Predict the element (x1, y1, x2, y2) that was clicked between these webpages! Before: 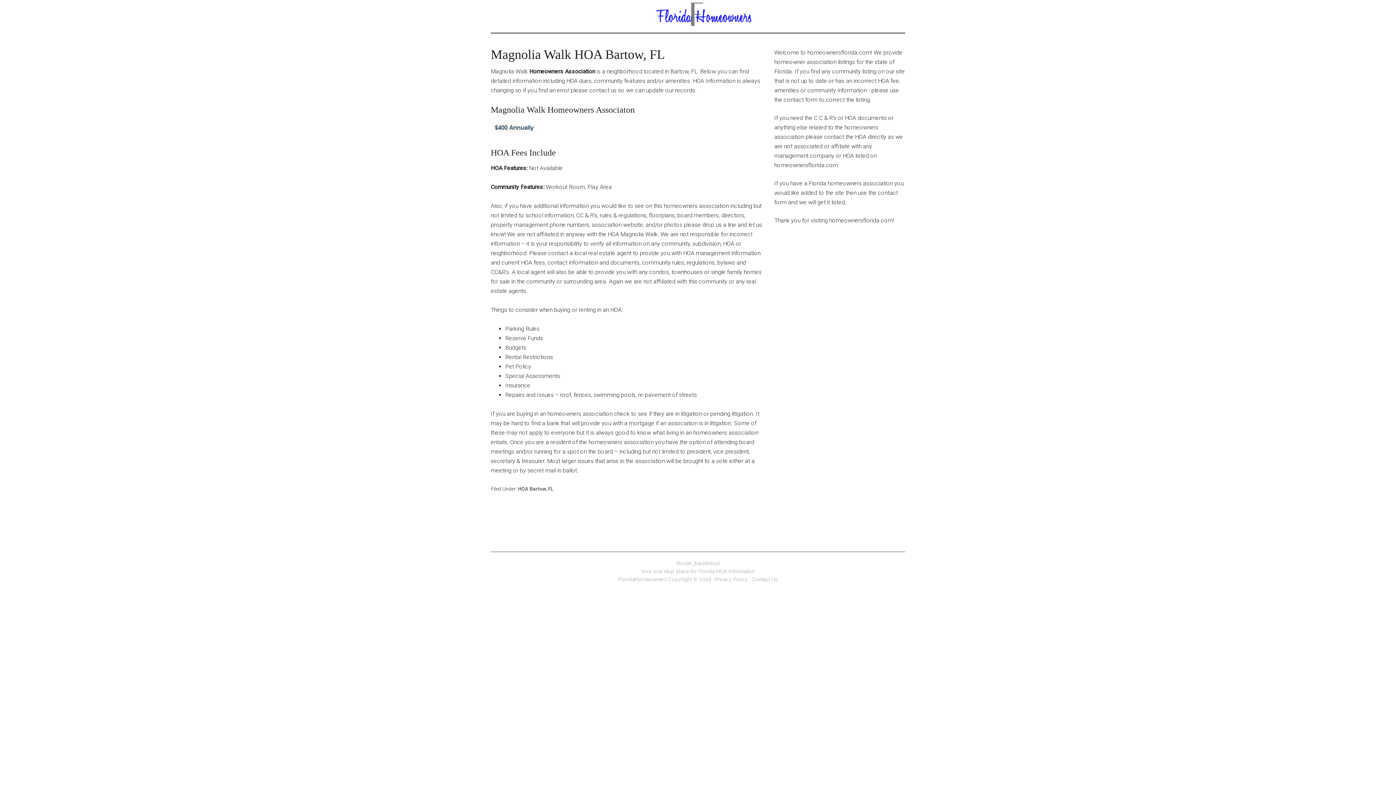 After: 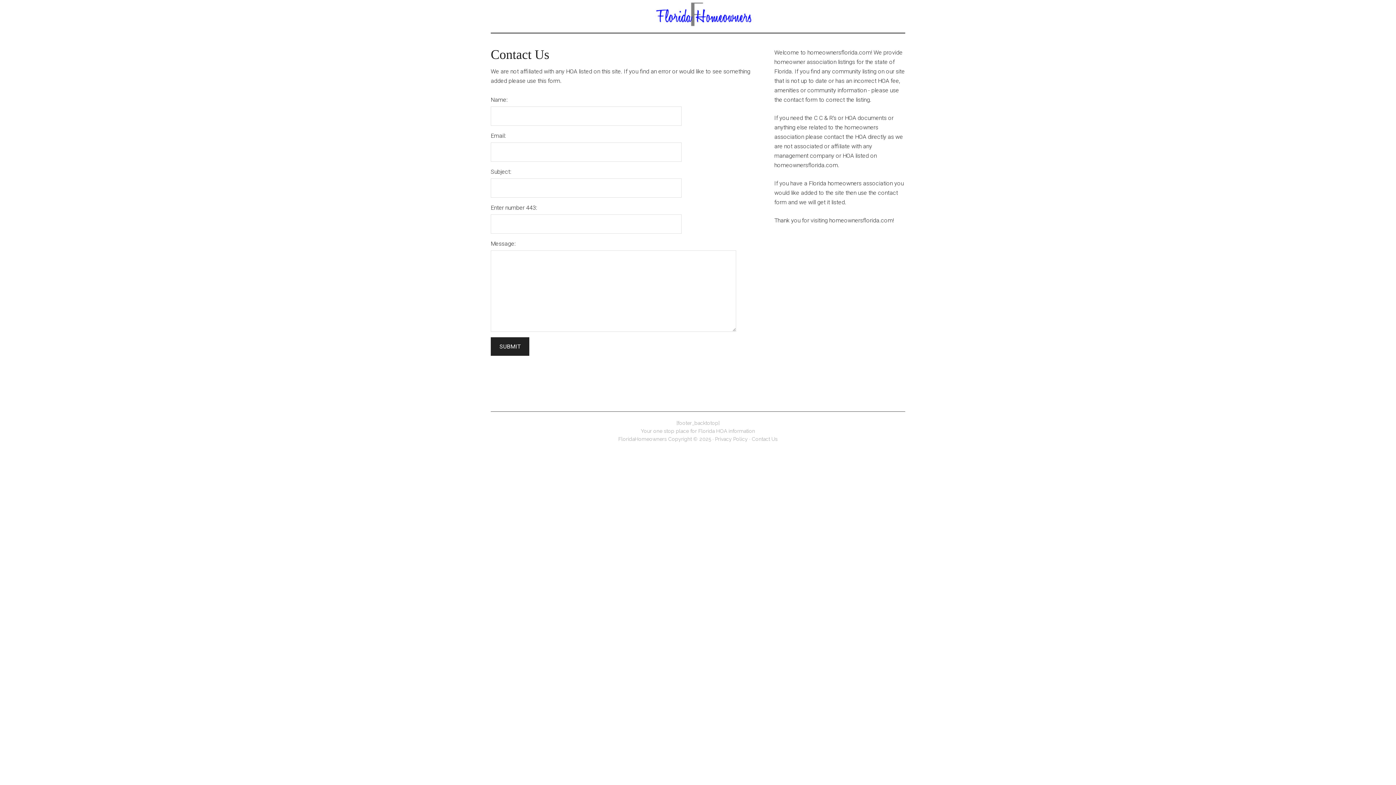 Action: bbox: (752, 576, 777, 582) label: Contact Us